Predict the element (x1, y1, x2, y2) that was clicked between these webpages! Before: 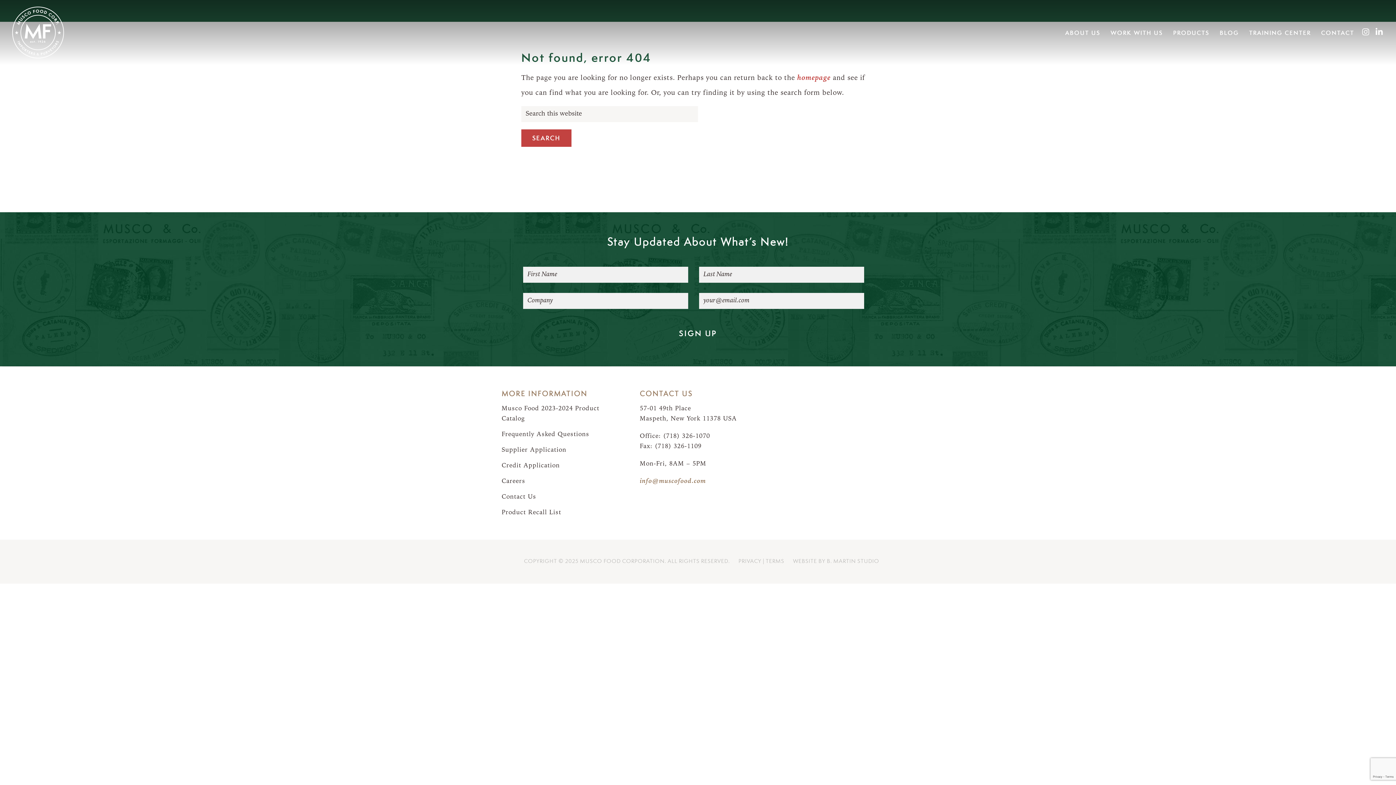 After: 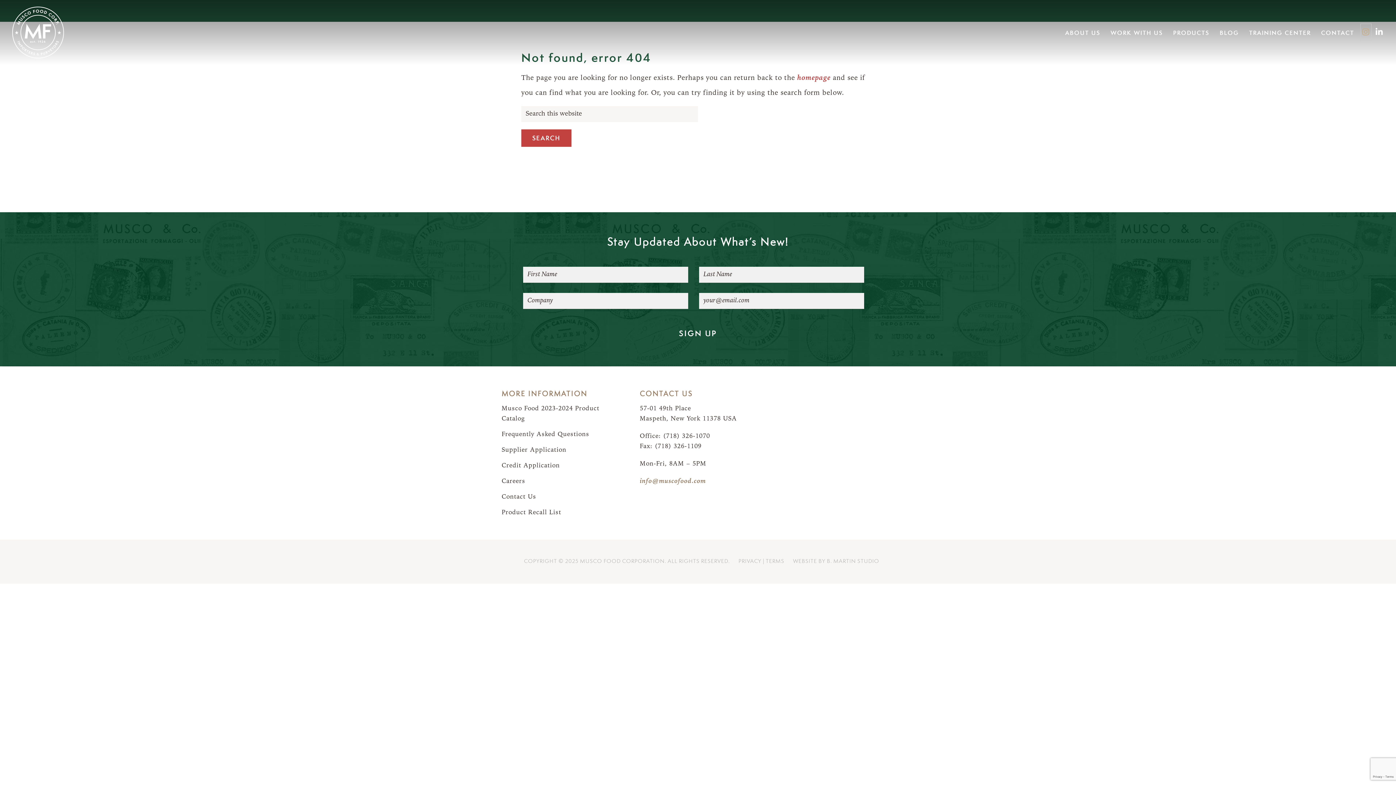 Action: bbox: (1360, 23, 1372, 41)